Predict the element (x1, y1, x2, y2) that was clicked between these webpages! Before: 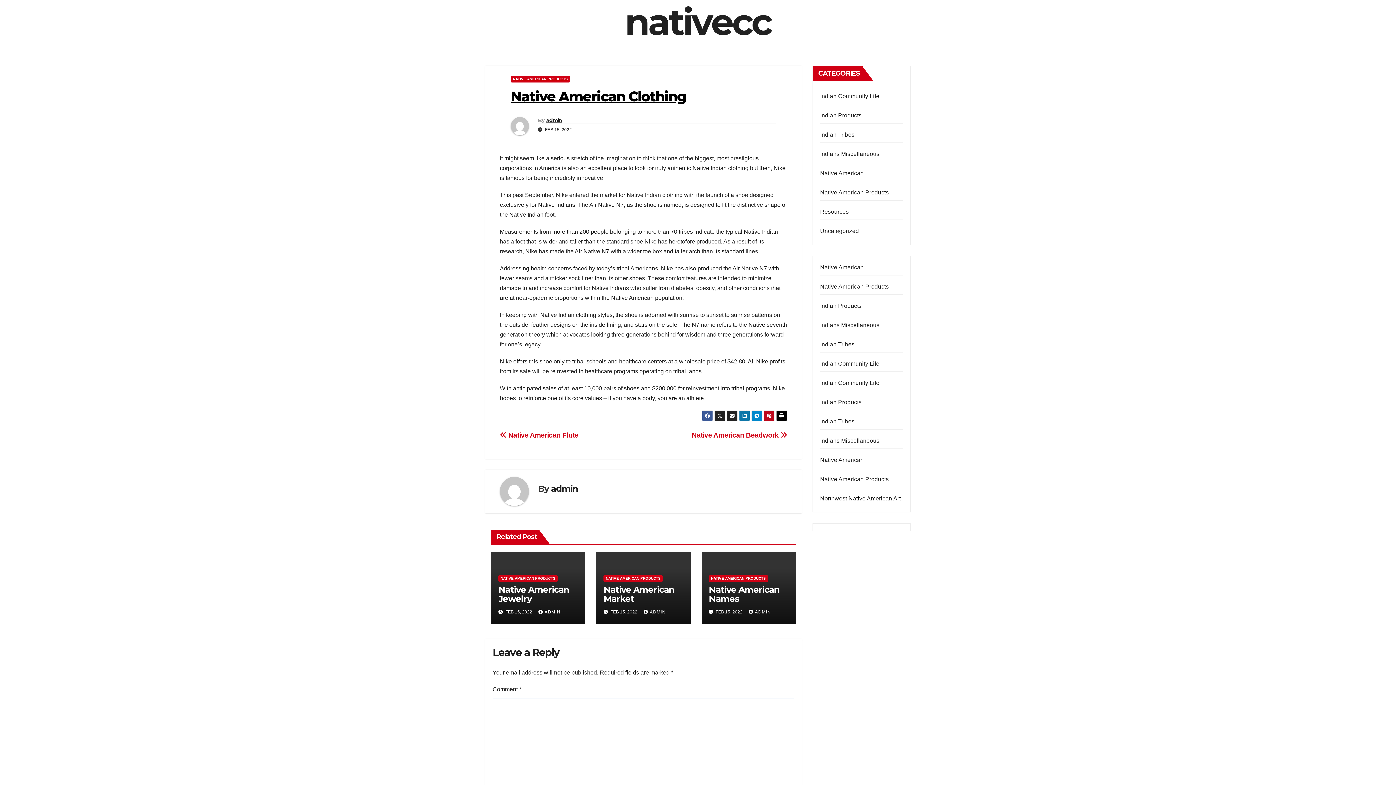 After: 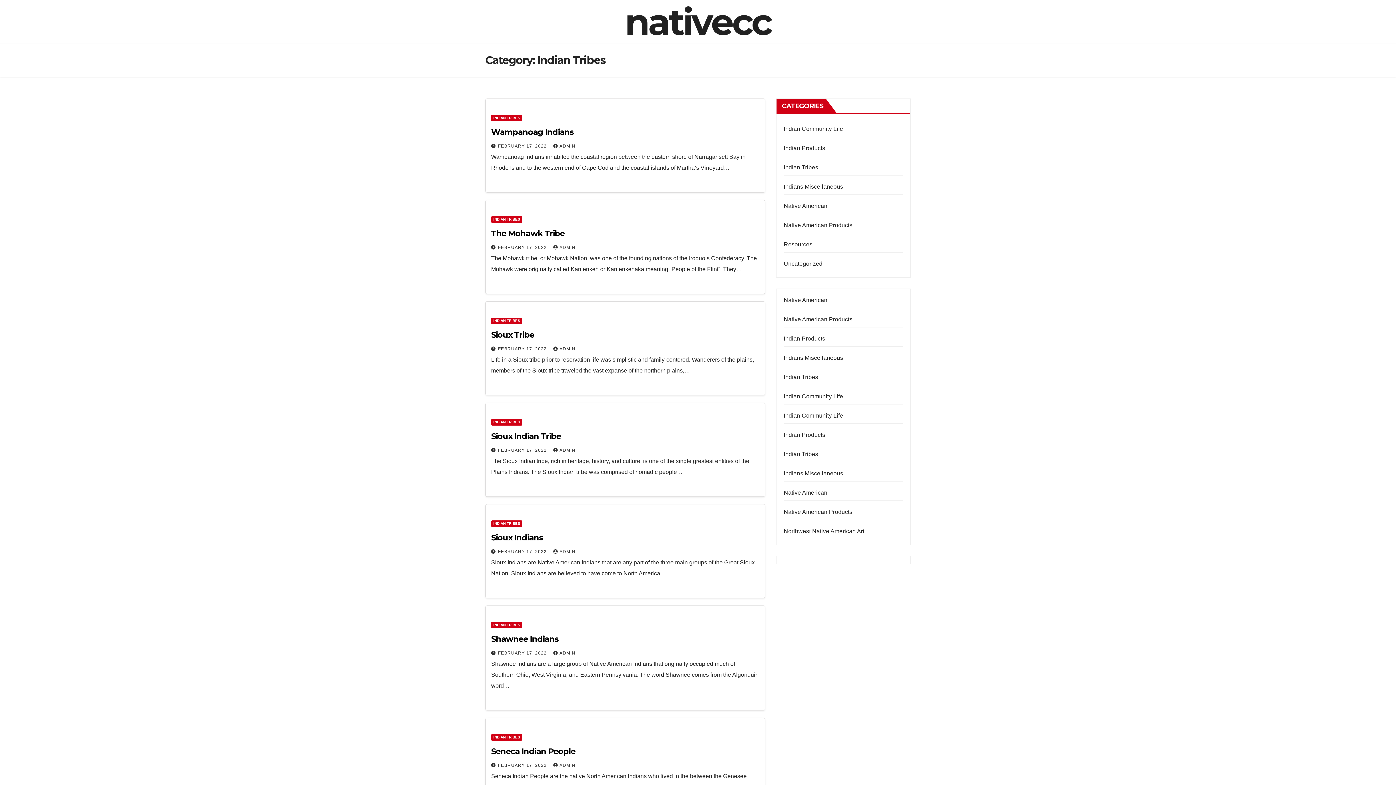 Action: bbox: (820, 131, 854, 137) label: Indian Tribes